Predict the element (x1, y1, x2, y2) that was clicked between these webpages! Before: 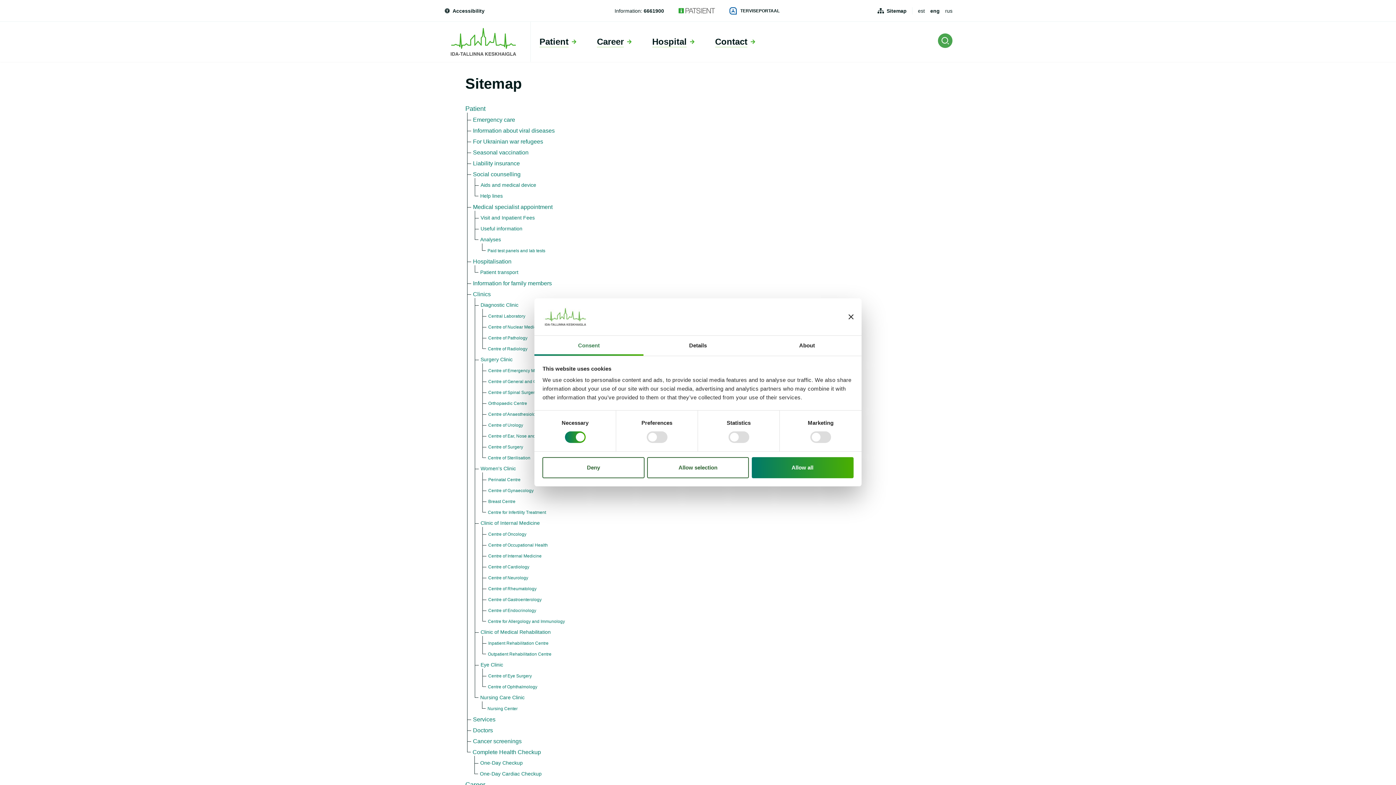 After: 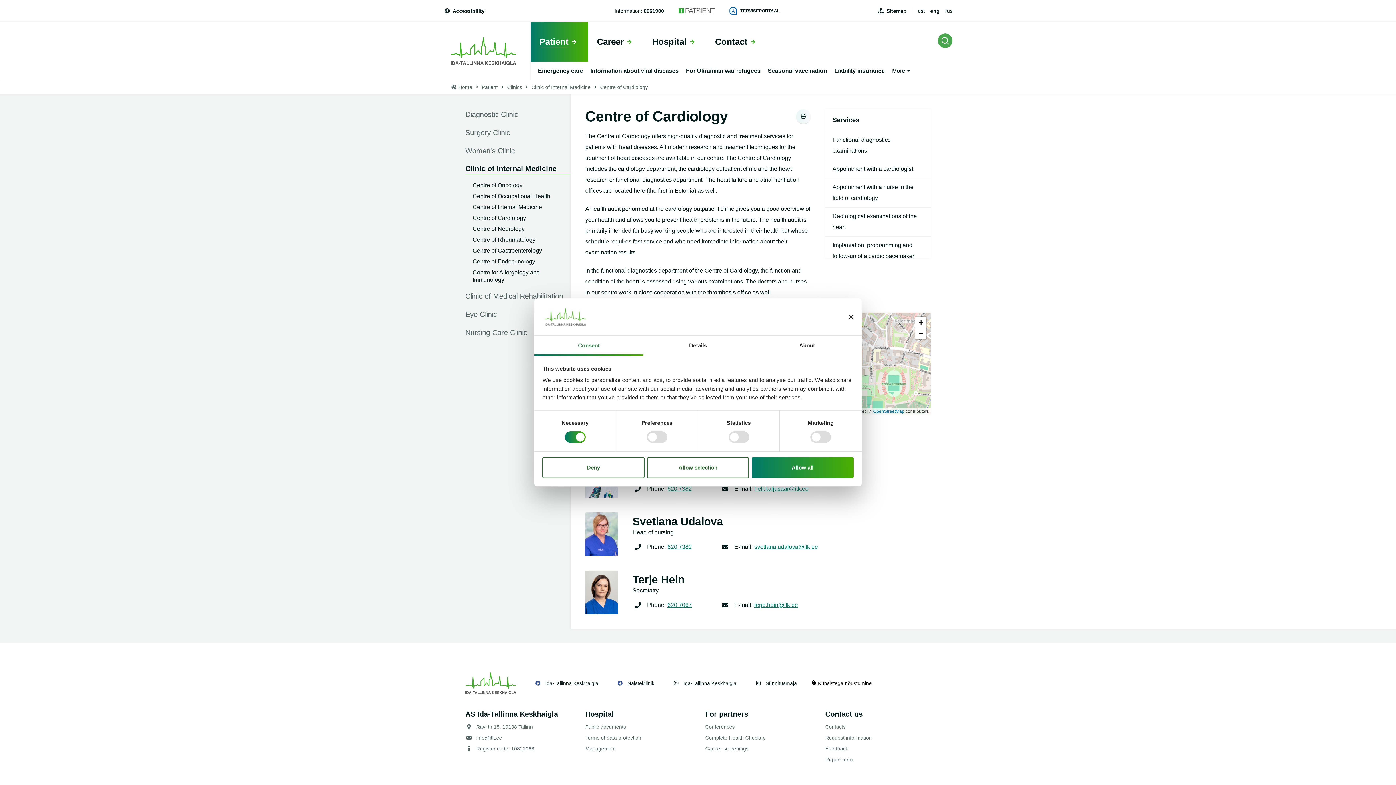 Action: label: Centre of Cardiology bbox: (488, 563, 529, 570)